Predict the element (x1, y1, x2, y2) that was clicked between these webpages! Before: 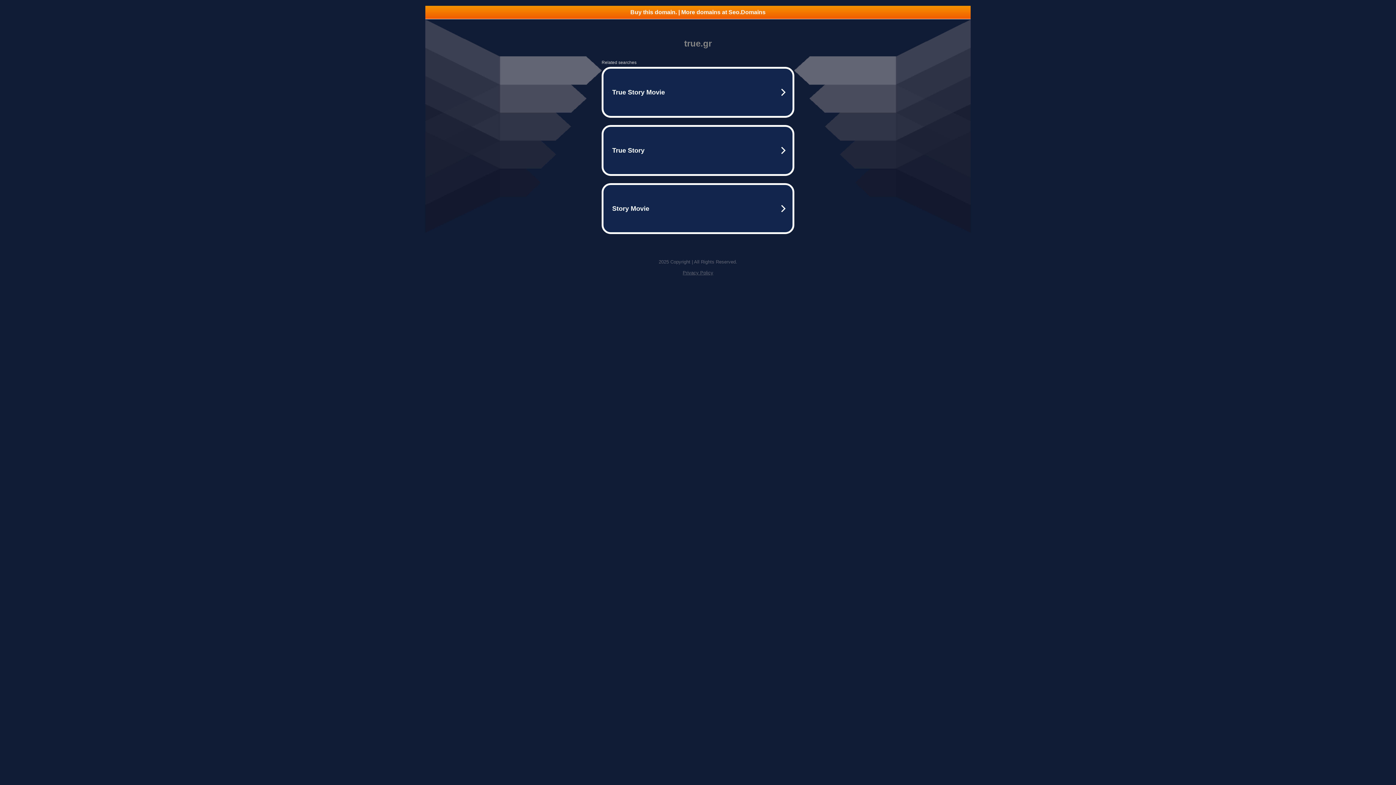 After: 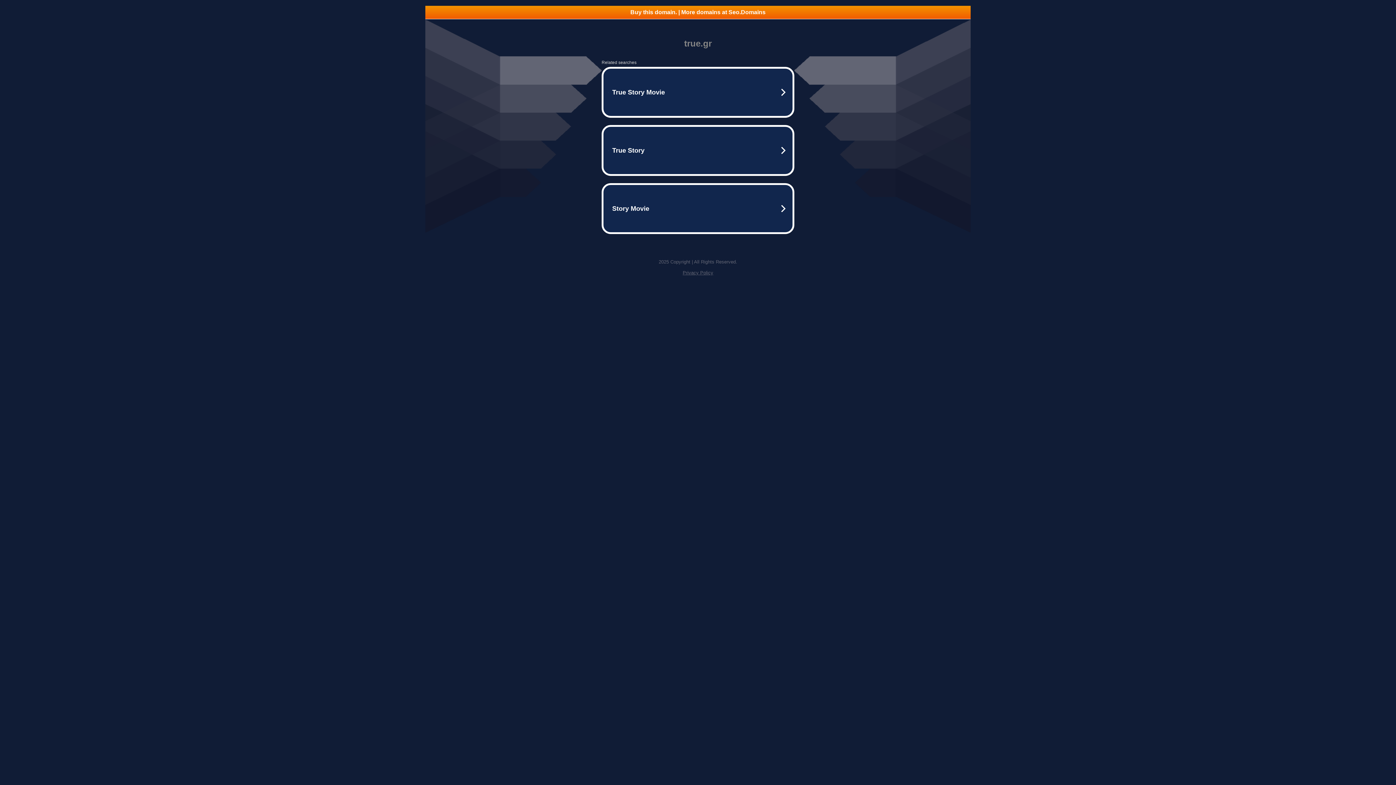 Action: label: Buy this domain. | More domains at Seo.Domains bbox: (425, 5, 970, 18)